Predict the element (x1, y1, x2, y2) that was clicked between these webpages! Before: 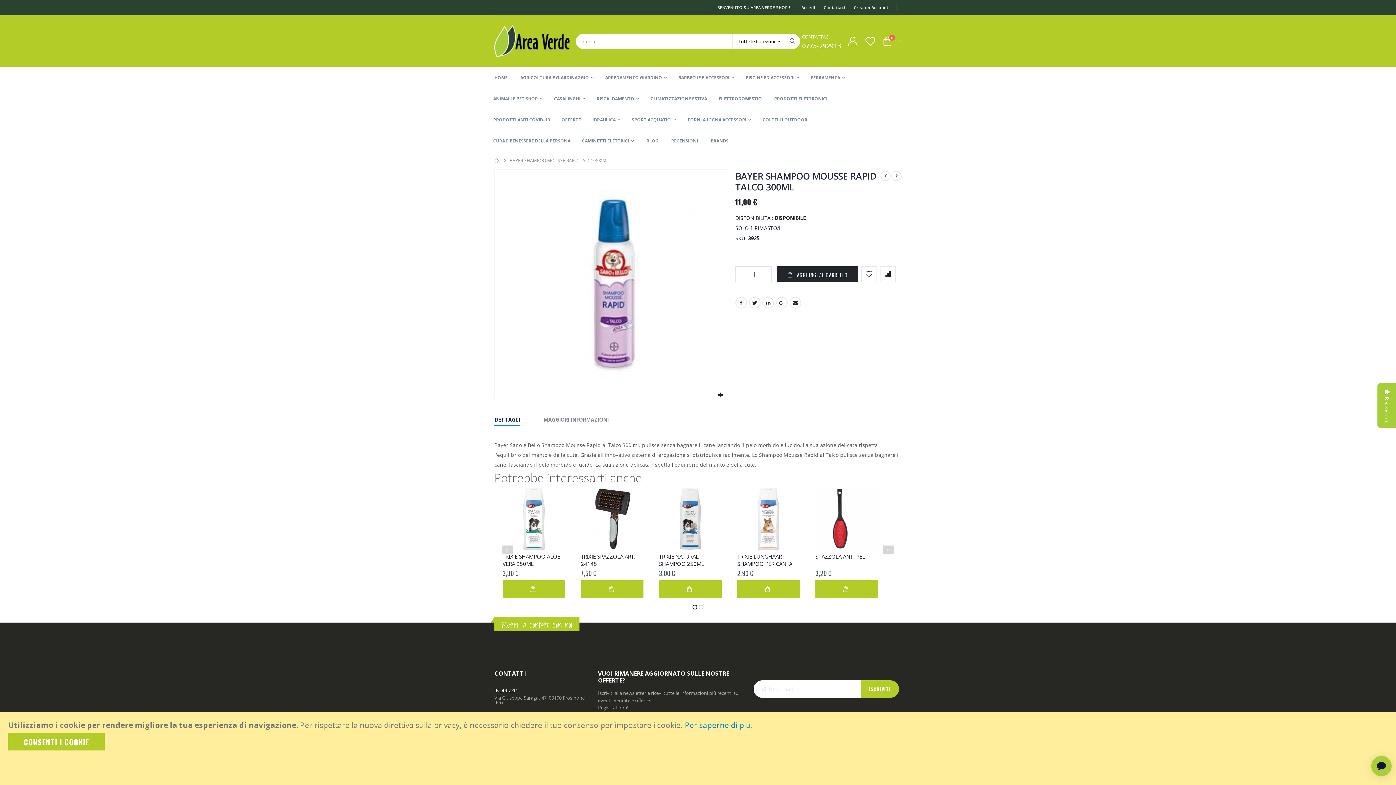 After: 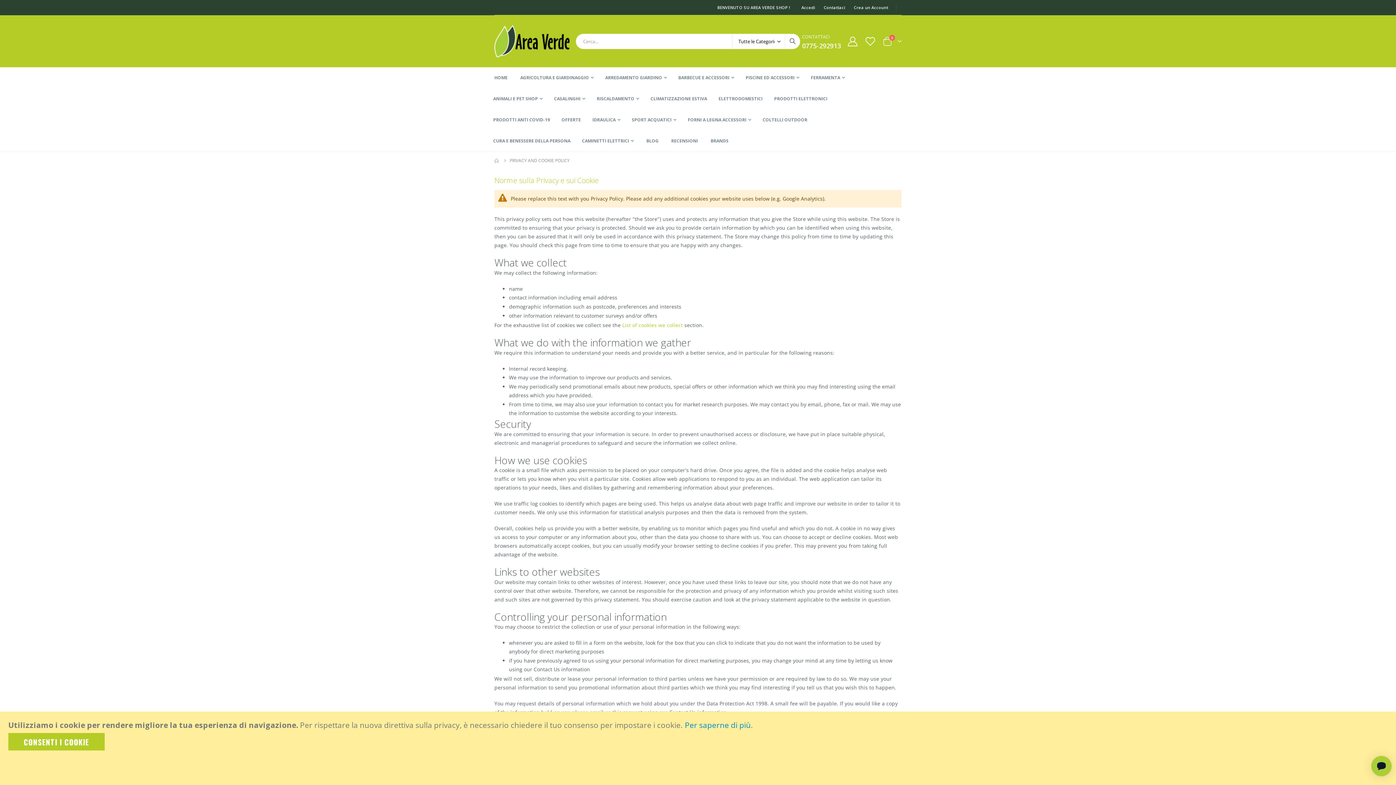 Action: bbox: (684, 720, 750, 730) label: Per saperne di più